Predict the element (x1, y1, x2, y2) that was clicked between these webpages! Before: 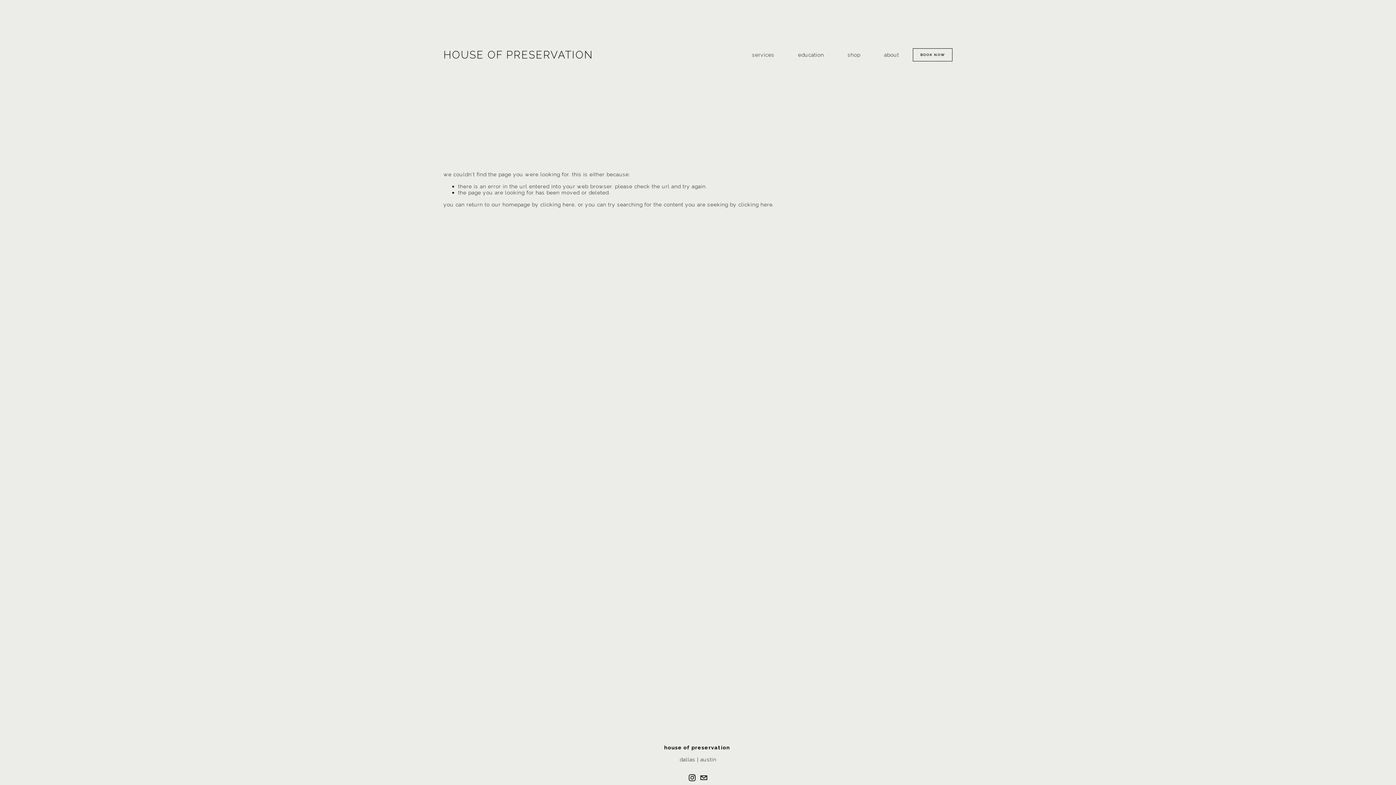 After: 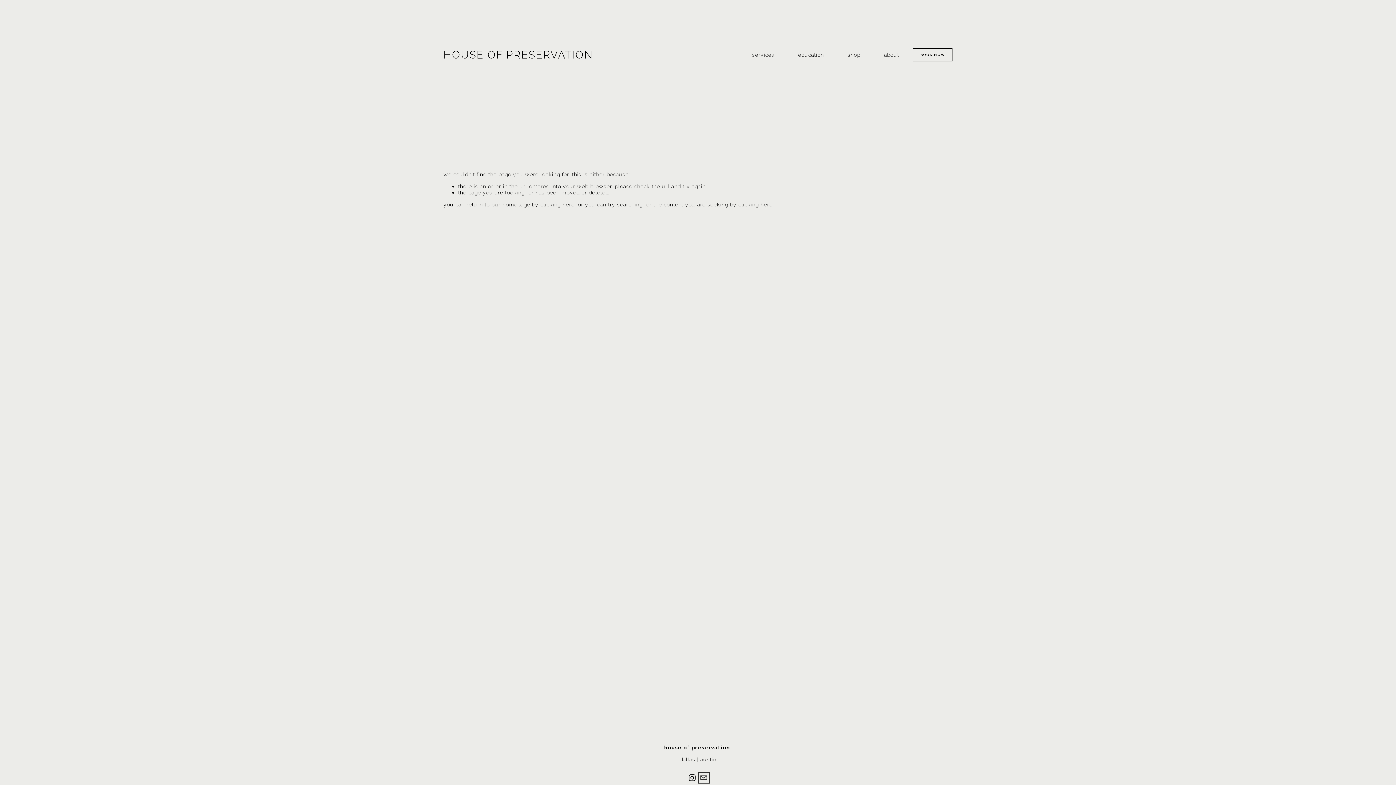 Action: bbox: (700, 774, 707, 781) label: info@houseofpreservation.com